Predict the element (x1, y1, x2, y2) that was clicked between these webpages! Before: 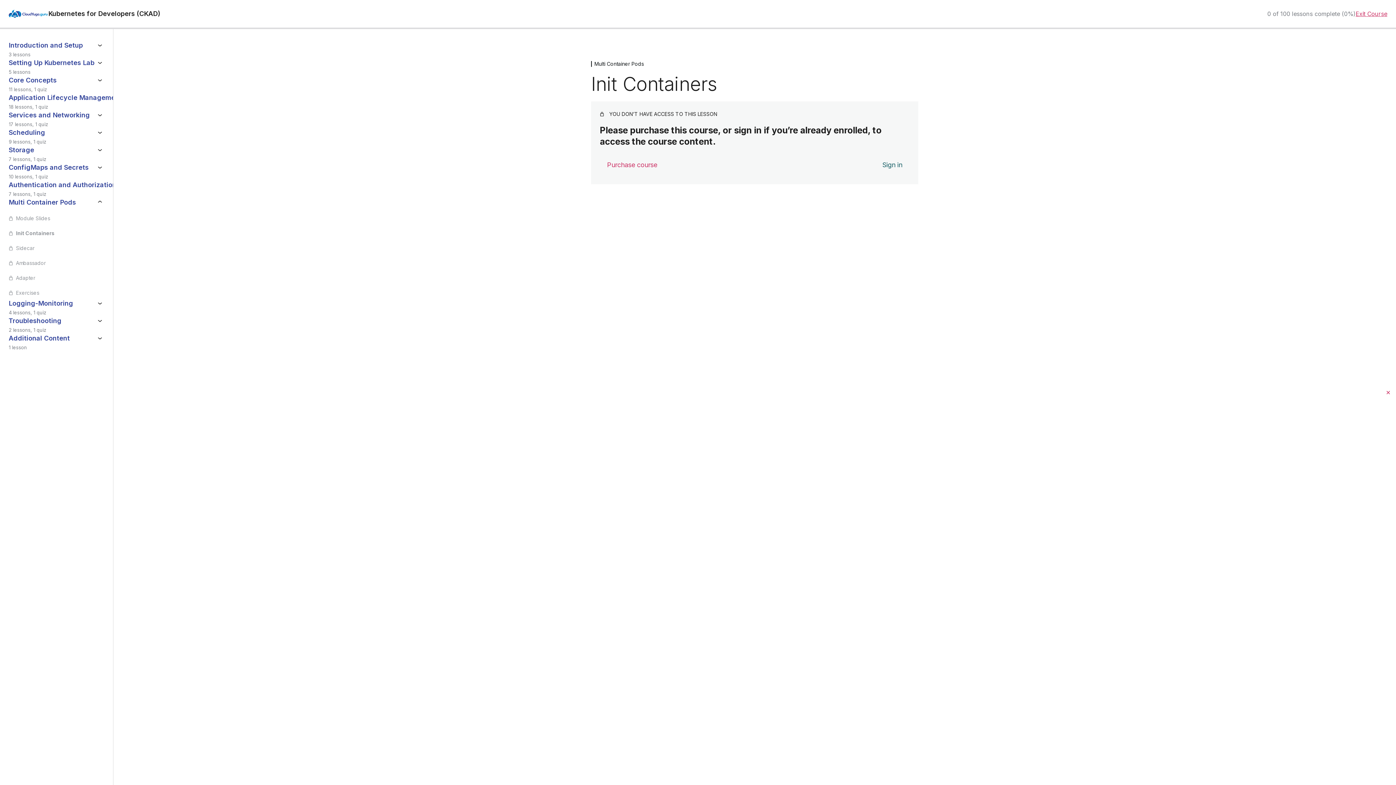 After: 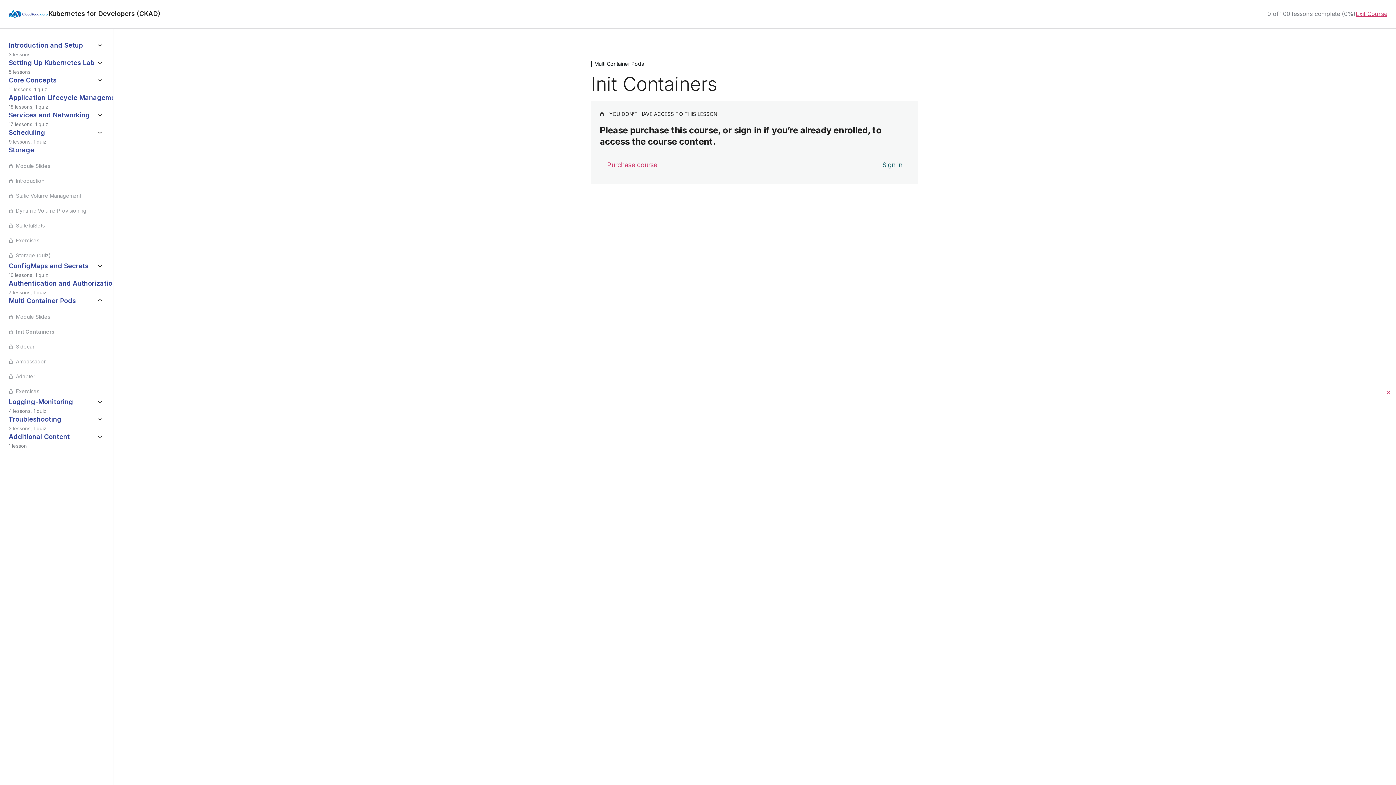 Action: bbox: (8, 145, 104, 154) label: Storage